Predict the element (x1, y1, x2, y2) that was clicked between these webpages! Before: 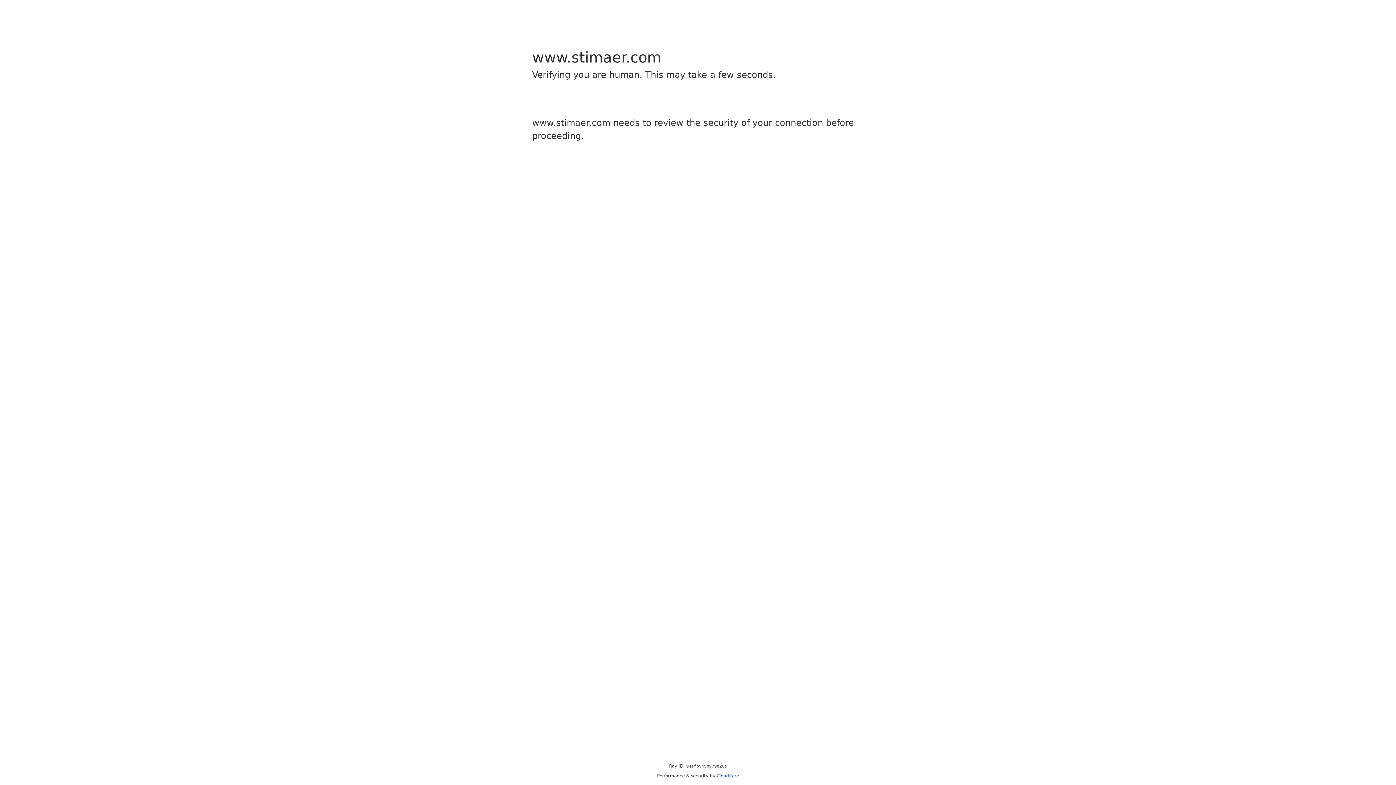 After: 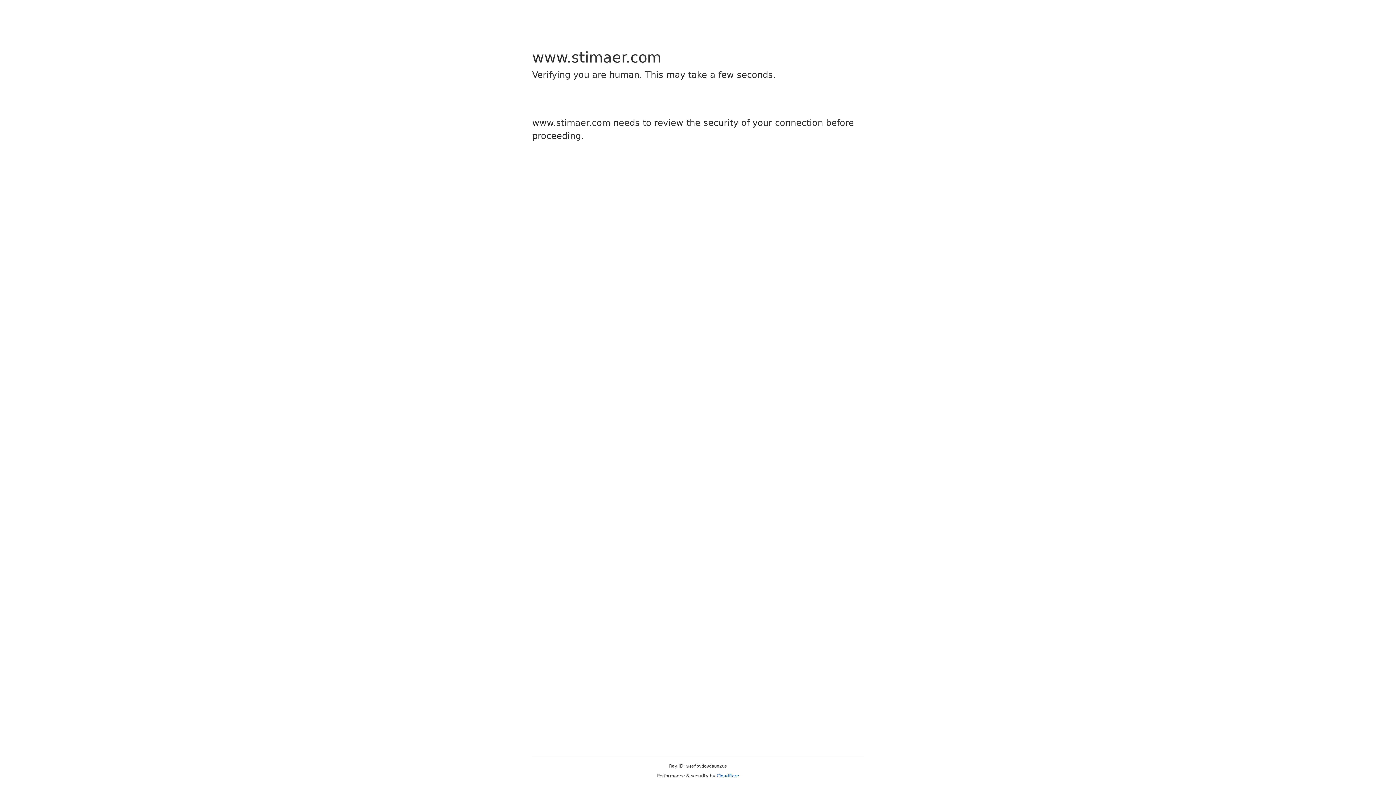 Action: bbox: (716, 773, 739, 778) label: Cloudflare